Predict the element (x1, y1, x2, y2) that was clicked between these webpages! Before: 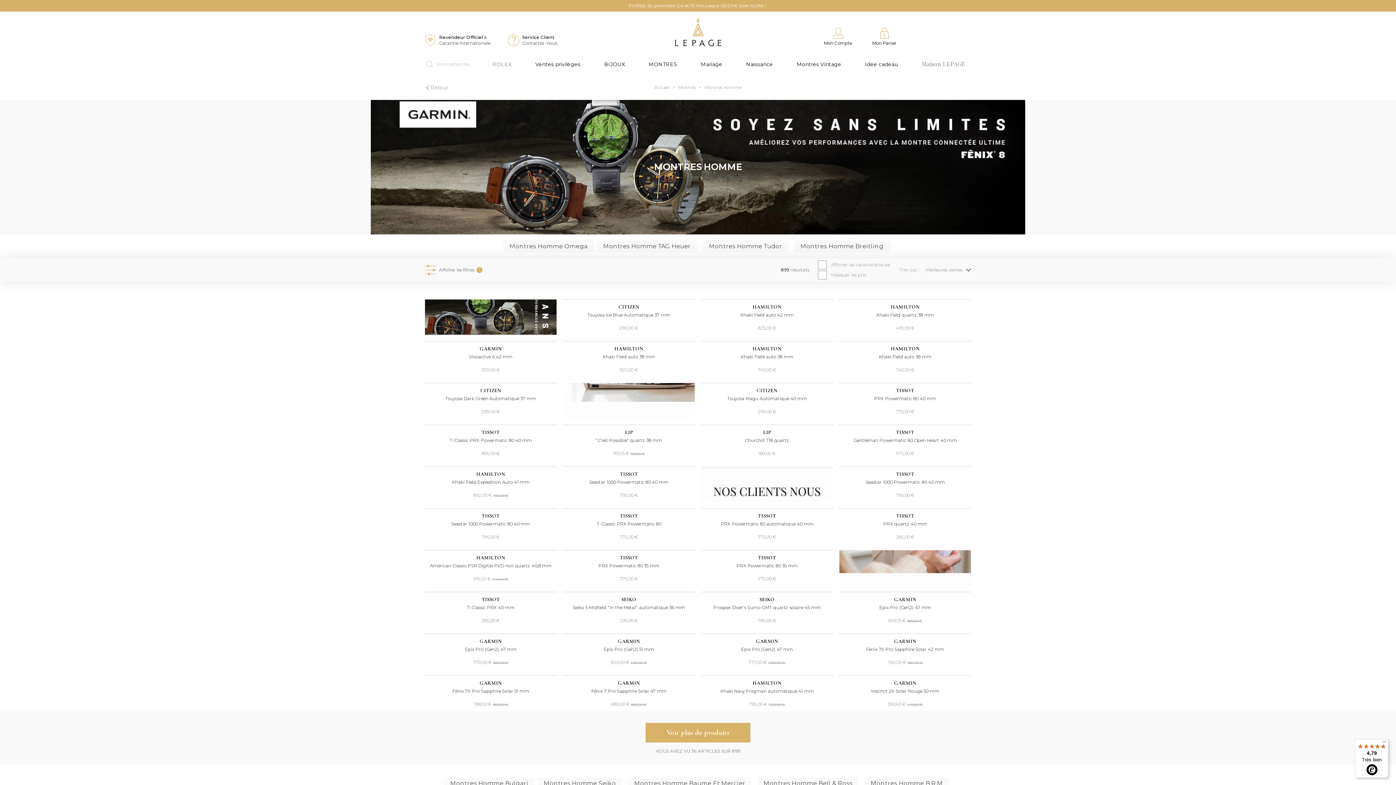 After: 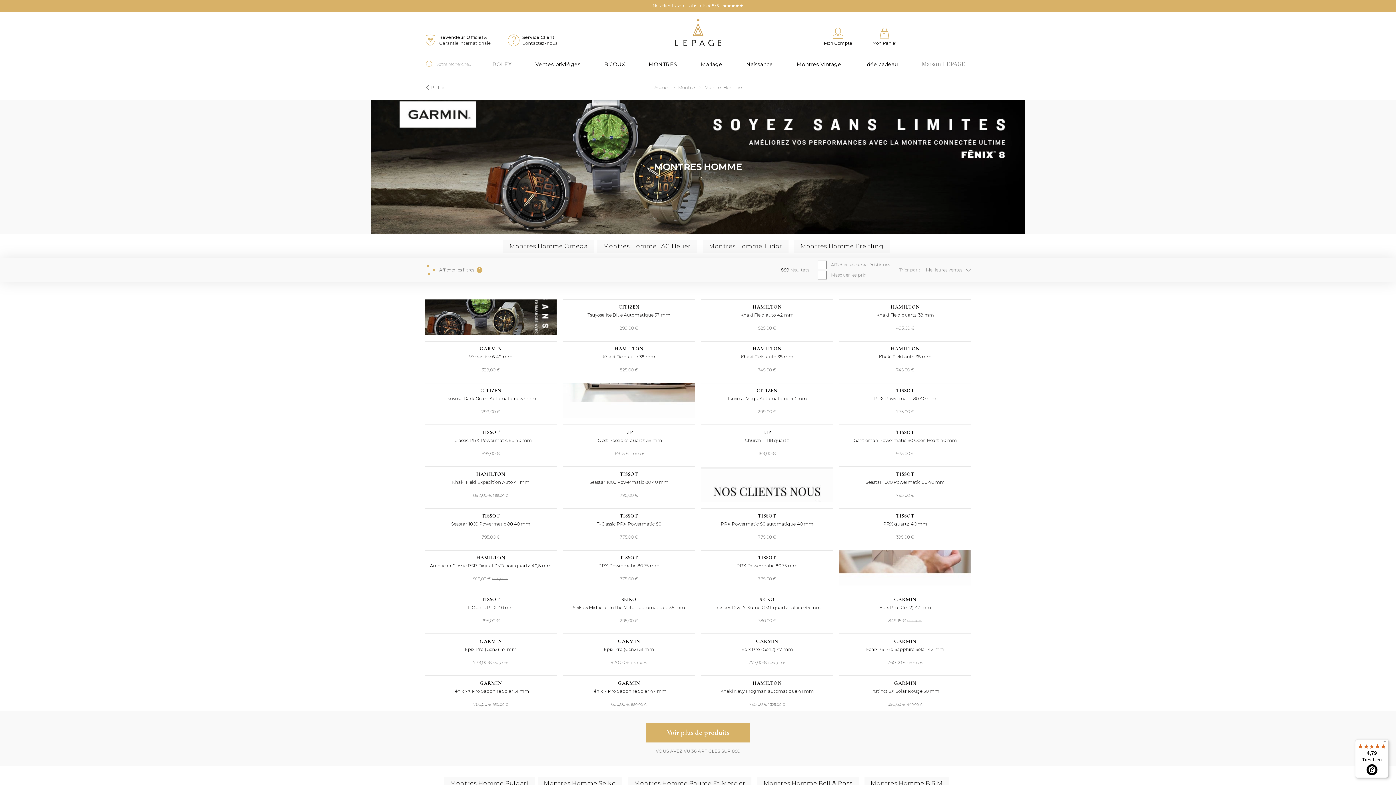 Action: bbox: (562, 382, 695, 418)